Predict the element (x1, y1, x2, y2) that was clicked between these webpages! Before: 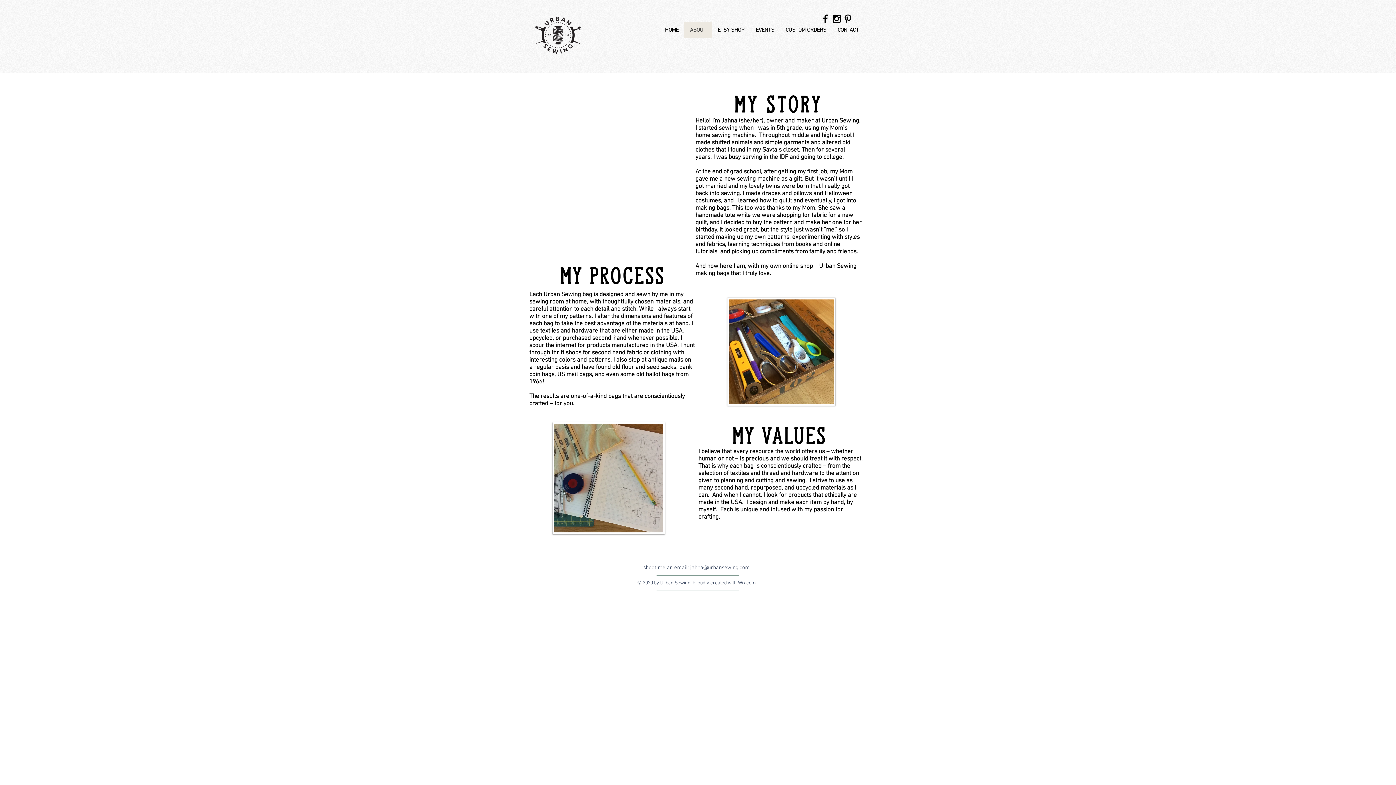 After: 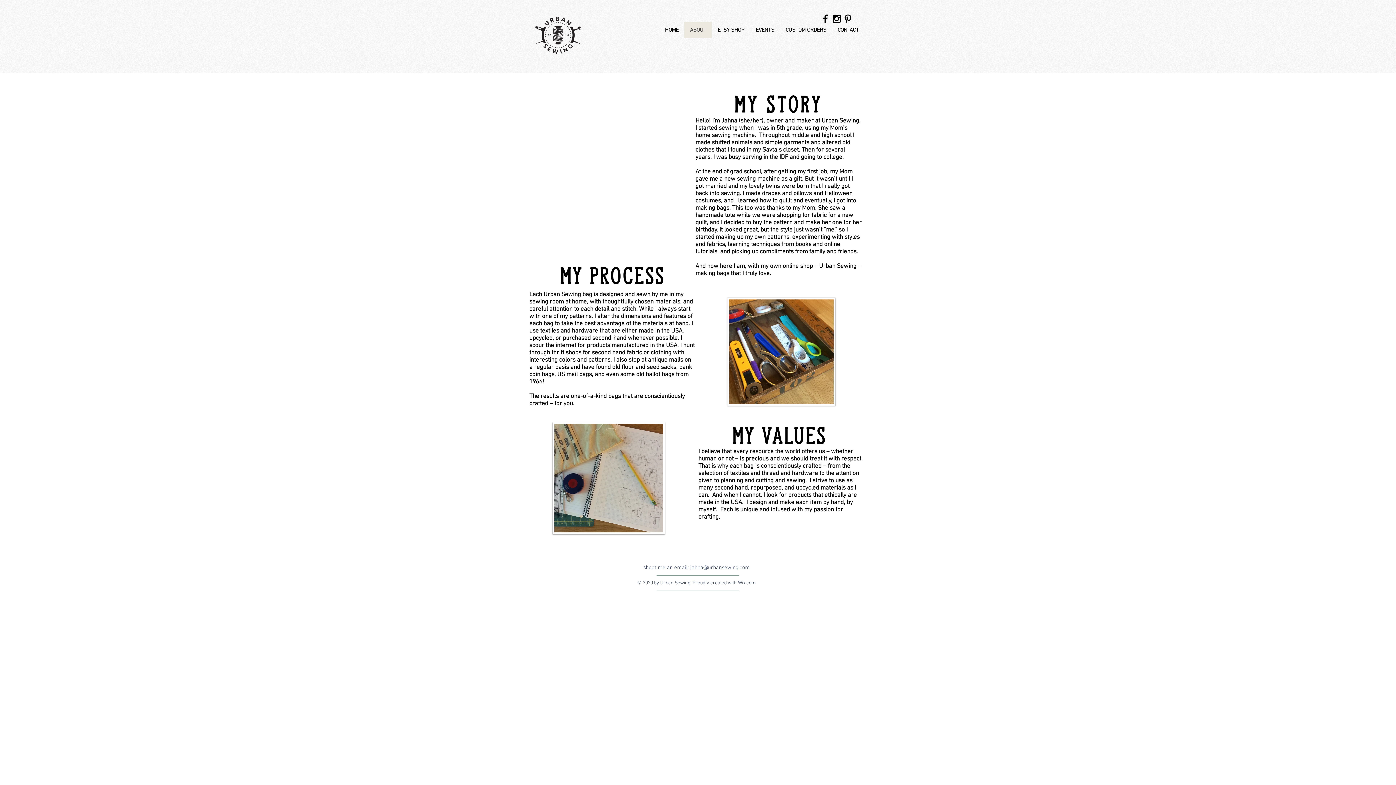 Action: label: ABOUT bbox: (684, 22, 712, 38)